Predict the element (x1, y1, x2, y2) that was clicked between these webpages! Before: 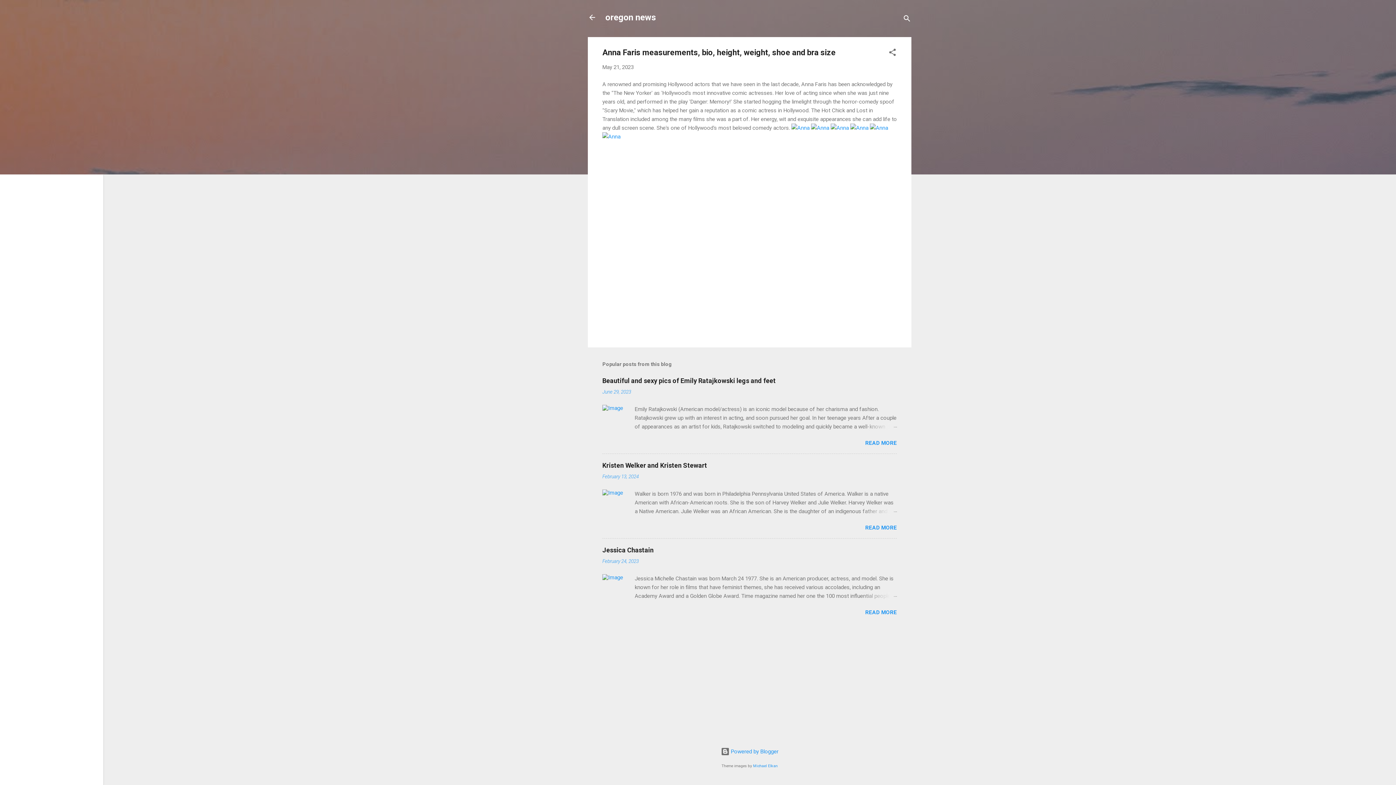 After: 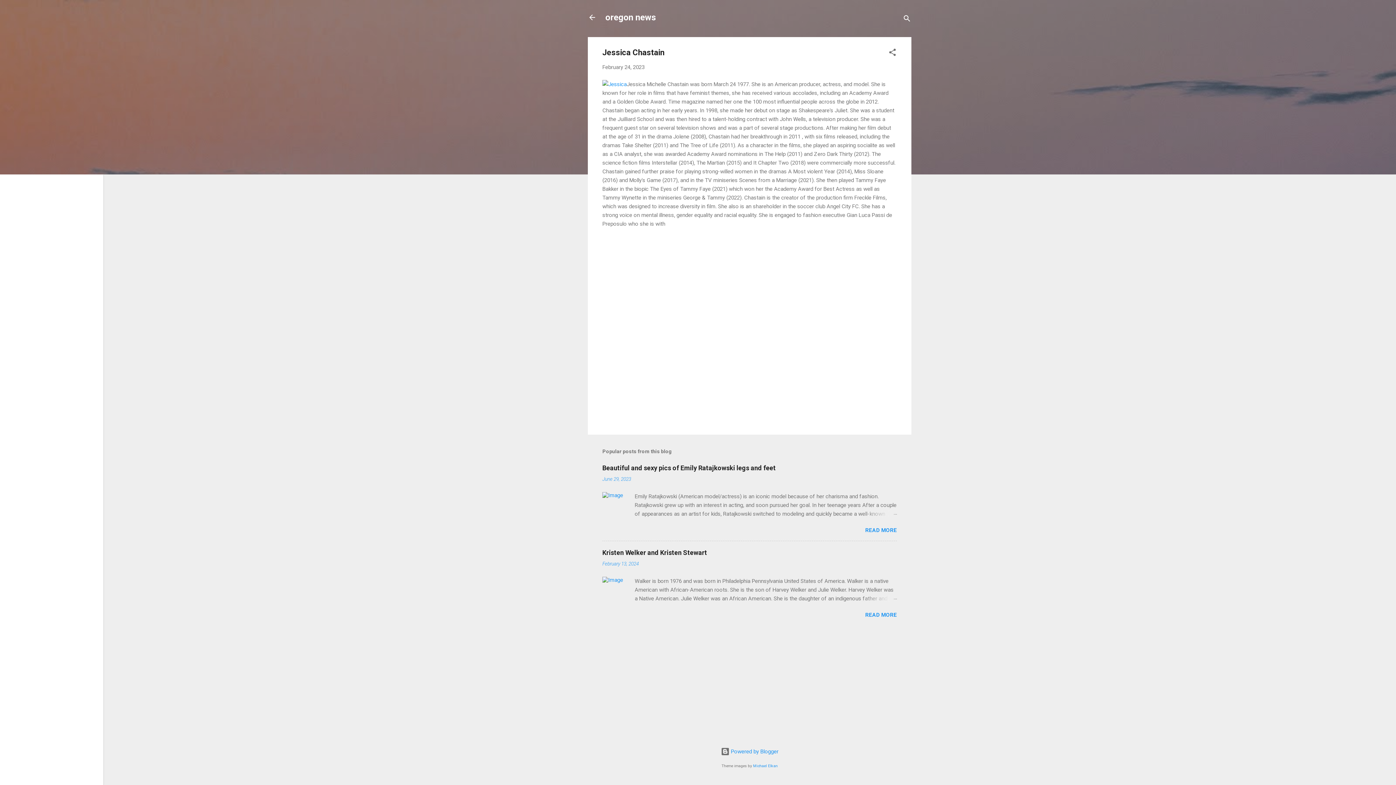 Action: bbox: (602, 546, 653, 554) label: Jessica Chastain